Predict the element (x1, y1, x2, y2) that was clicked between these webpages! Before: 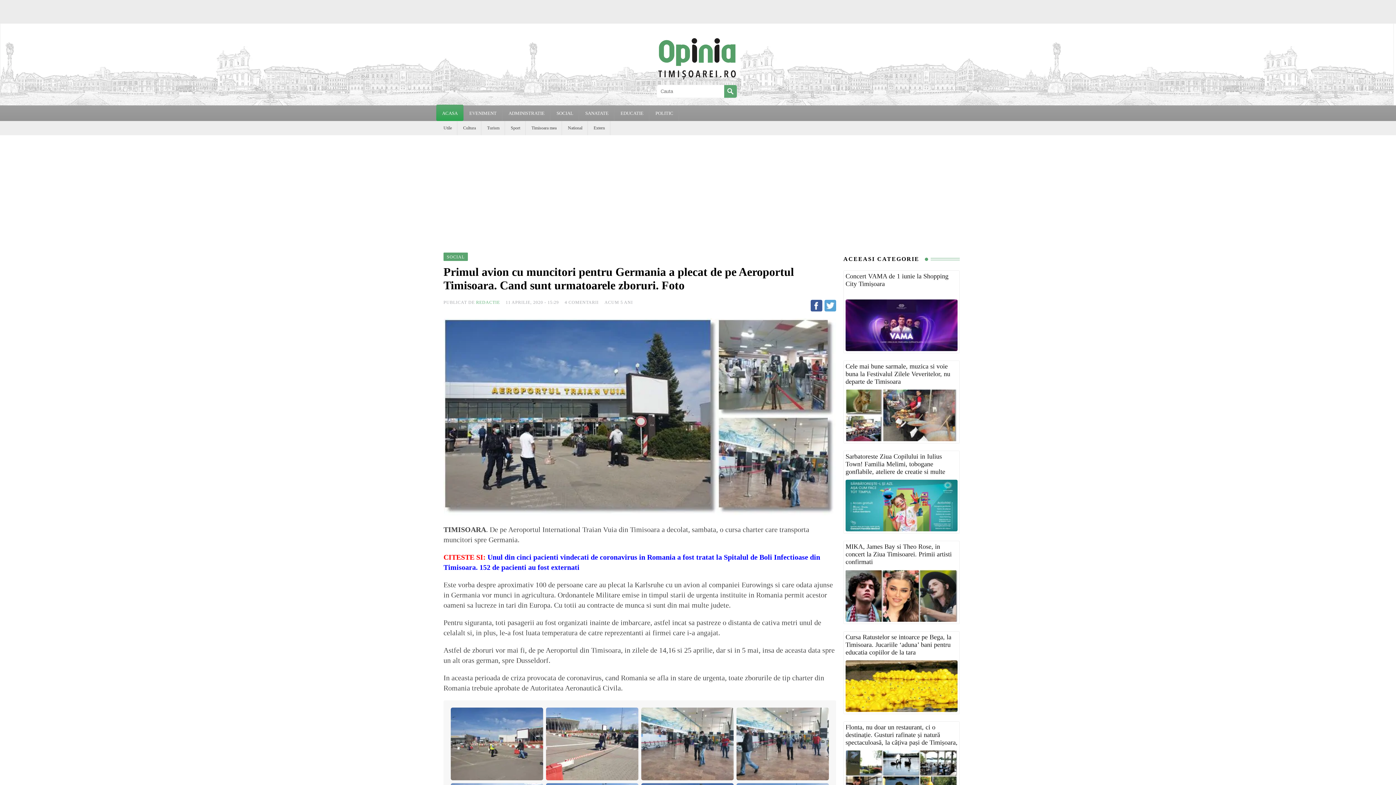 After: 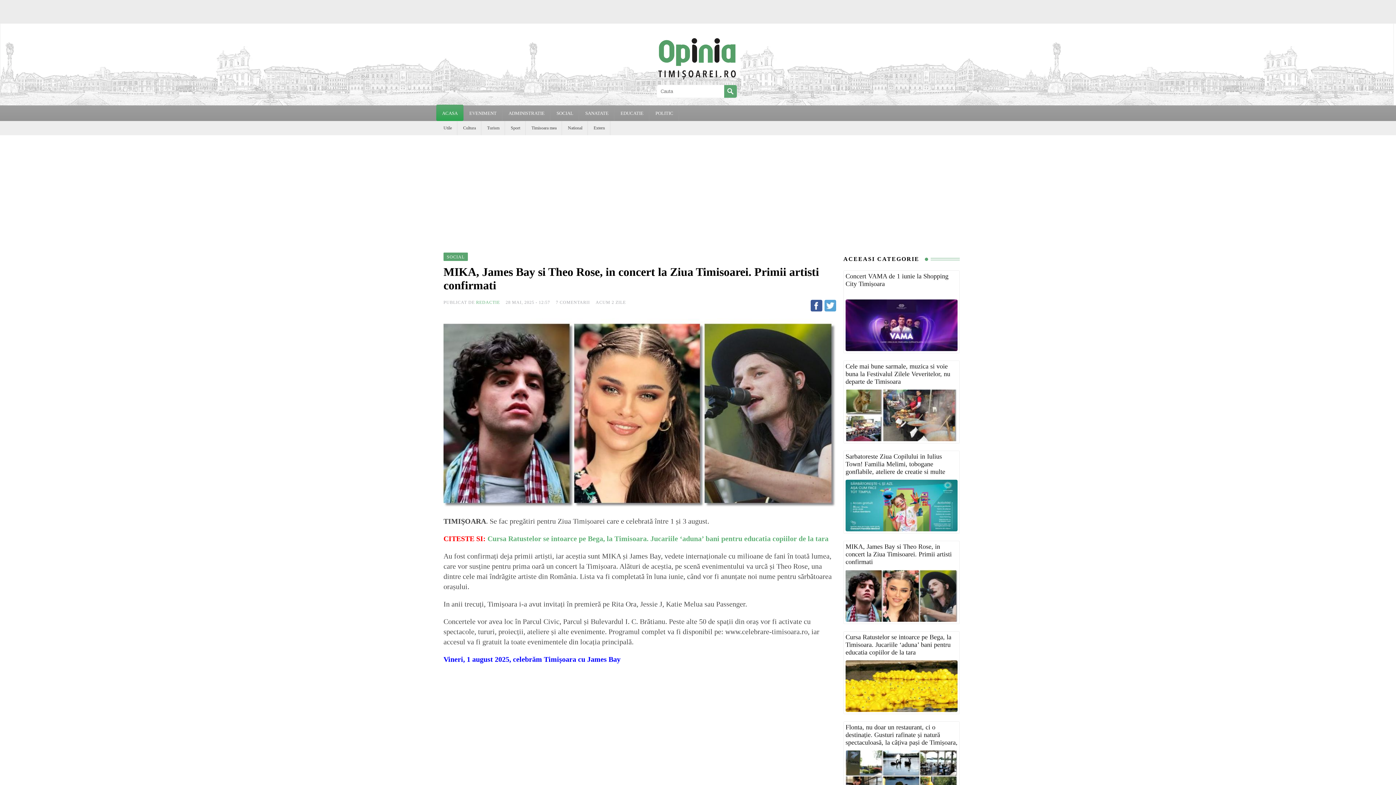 Action: bbox: (845, 616, 957, 623)